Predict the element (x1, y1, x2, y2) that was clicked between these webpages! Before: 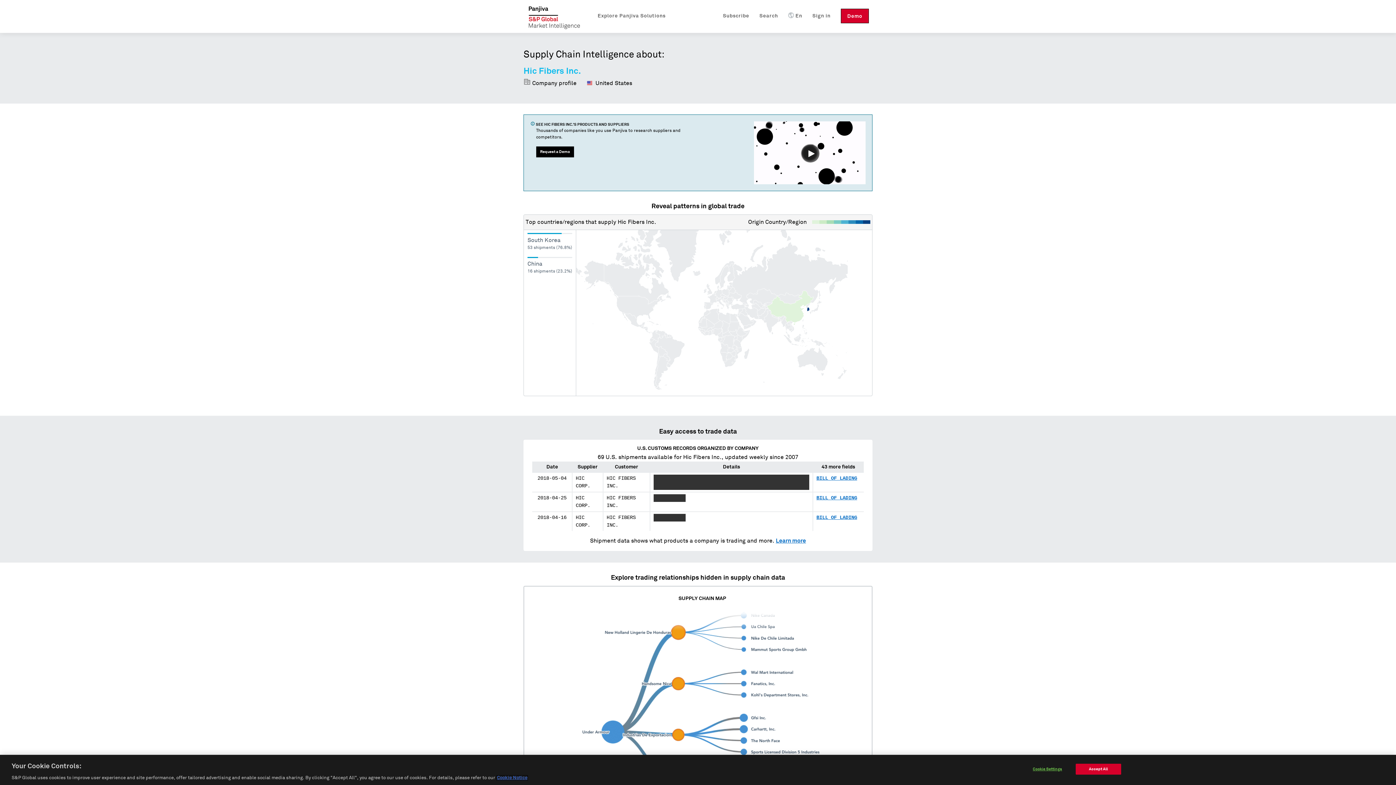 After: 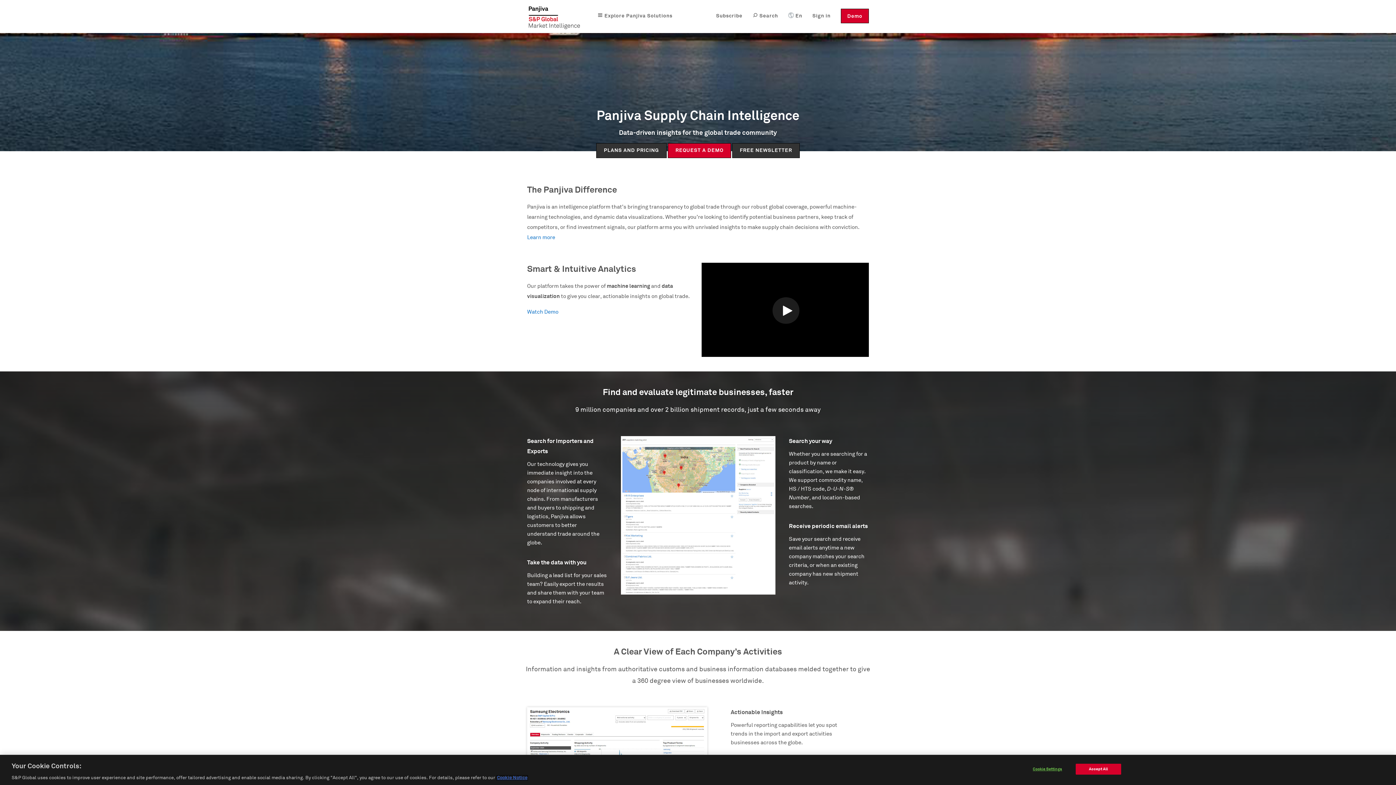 Action: label: Panjiva bbox: (527, 5, 581, 29)